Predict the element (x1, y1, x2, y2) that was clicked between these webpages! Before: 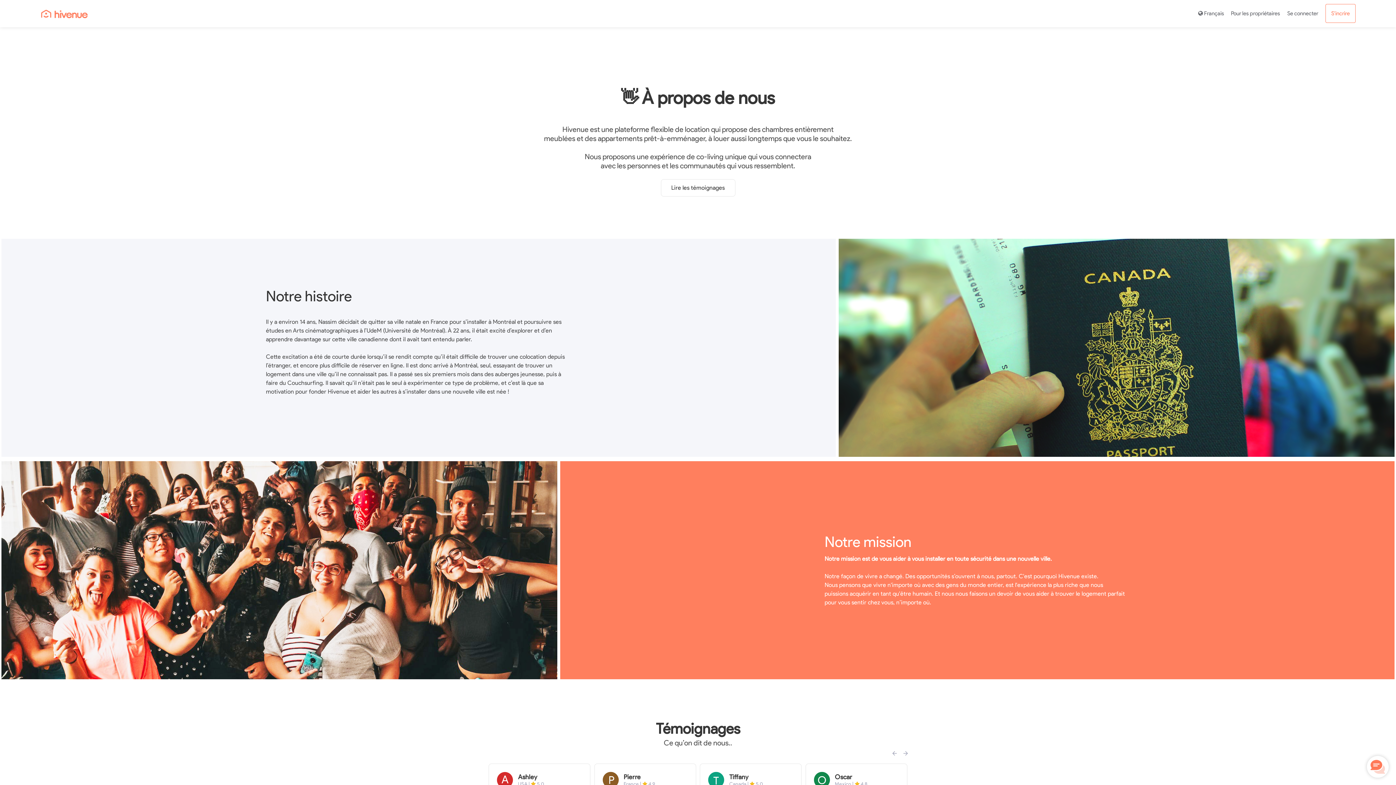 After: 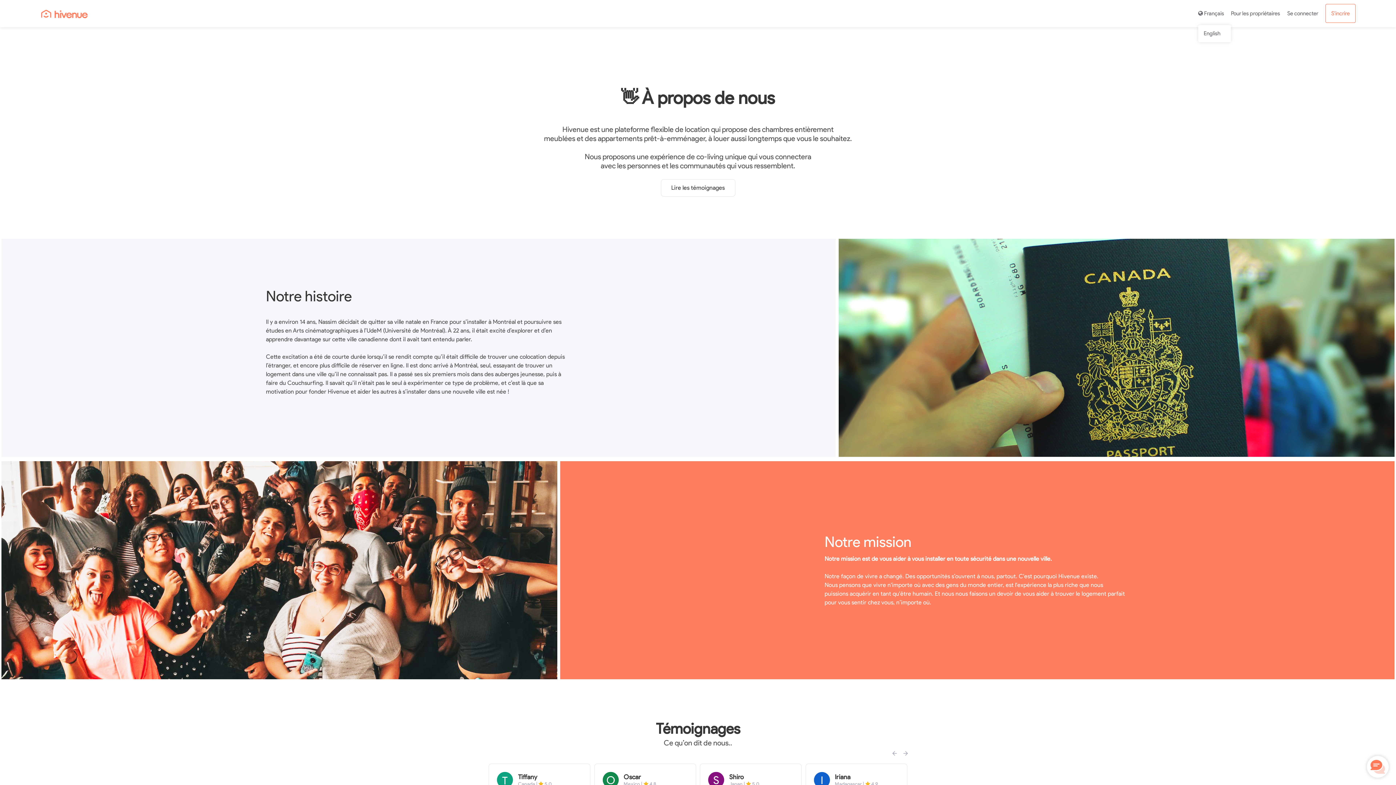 Action: bbox: (1198, 5, 1224, 21) label:  Français